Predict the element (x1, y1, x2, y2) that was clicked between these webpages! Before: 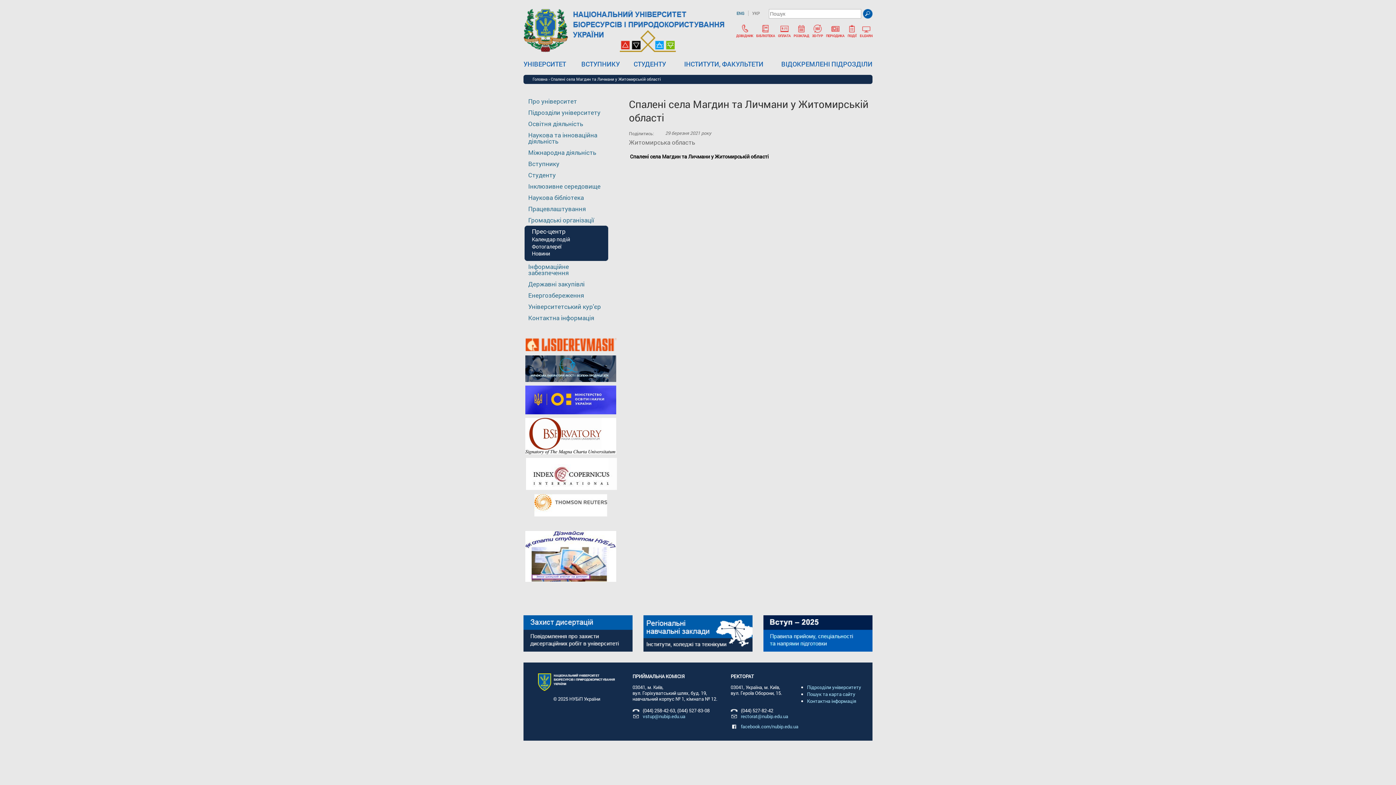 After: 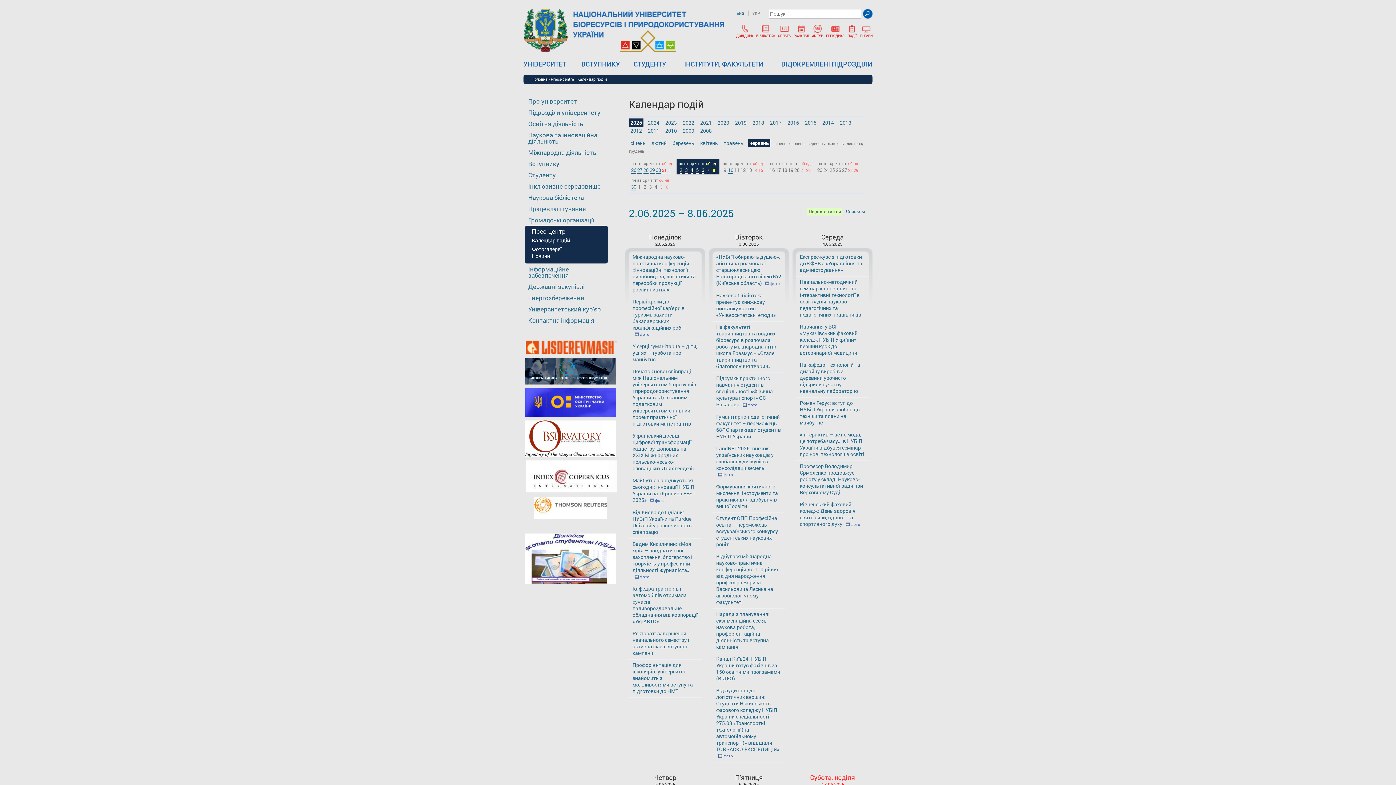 Action: bbox: (532, 235, 570, 242) label: Календар подій